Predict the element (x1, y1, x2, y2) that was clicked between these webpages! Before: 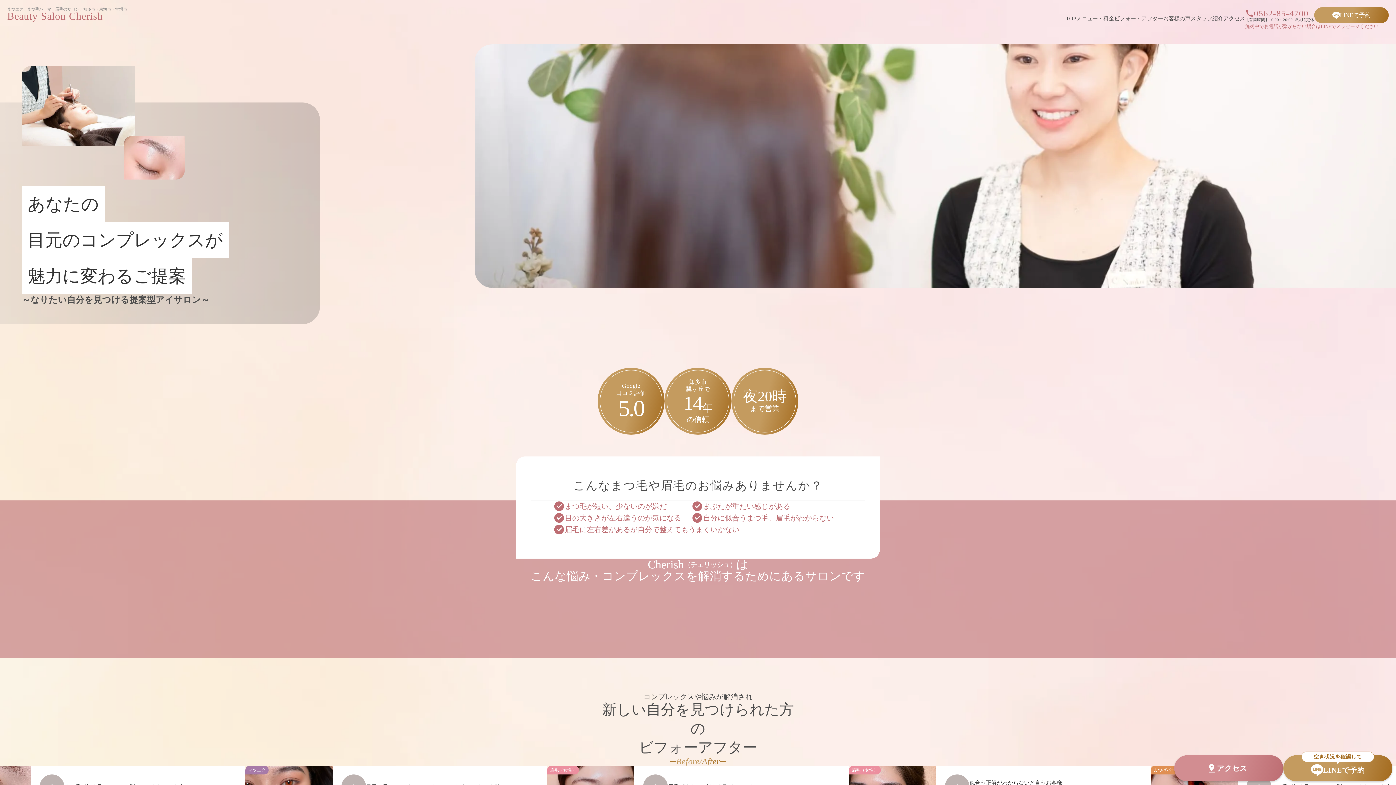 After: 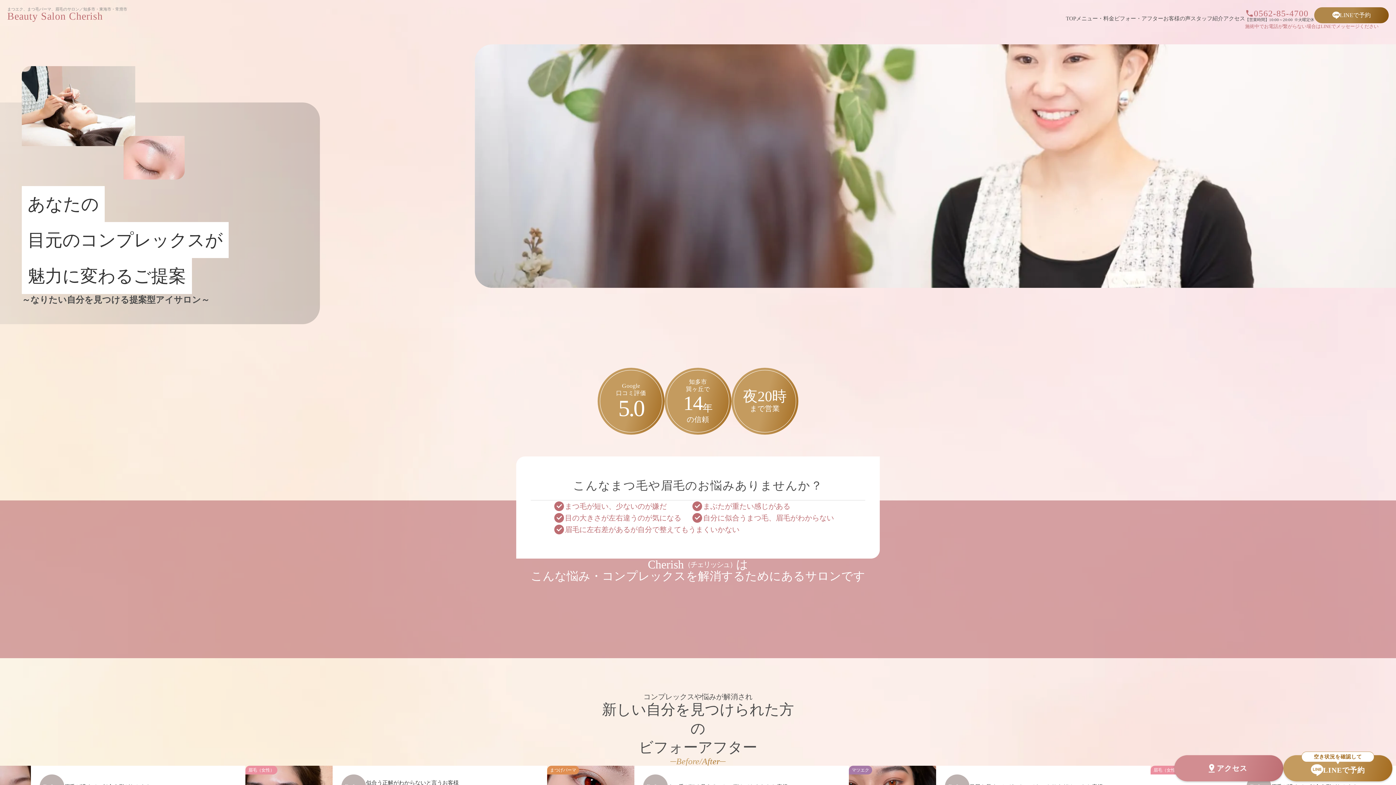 Action: label: LINEで予約 bbox: (1314, 7, 1389, 23)